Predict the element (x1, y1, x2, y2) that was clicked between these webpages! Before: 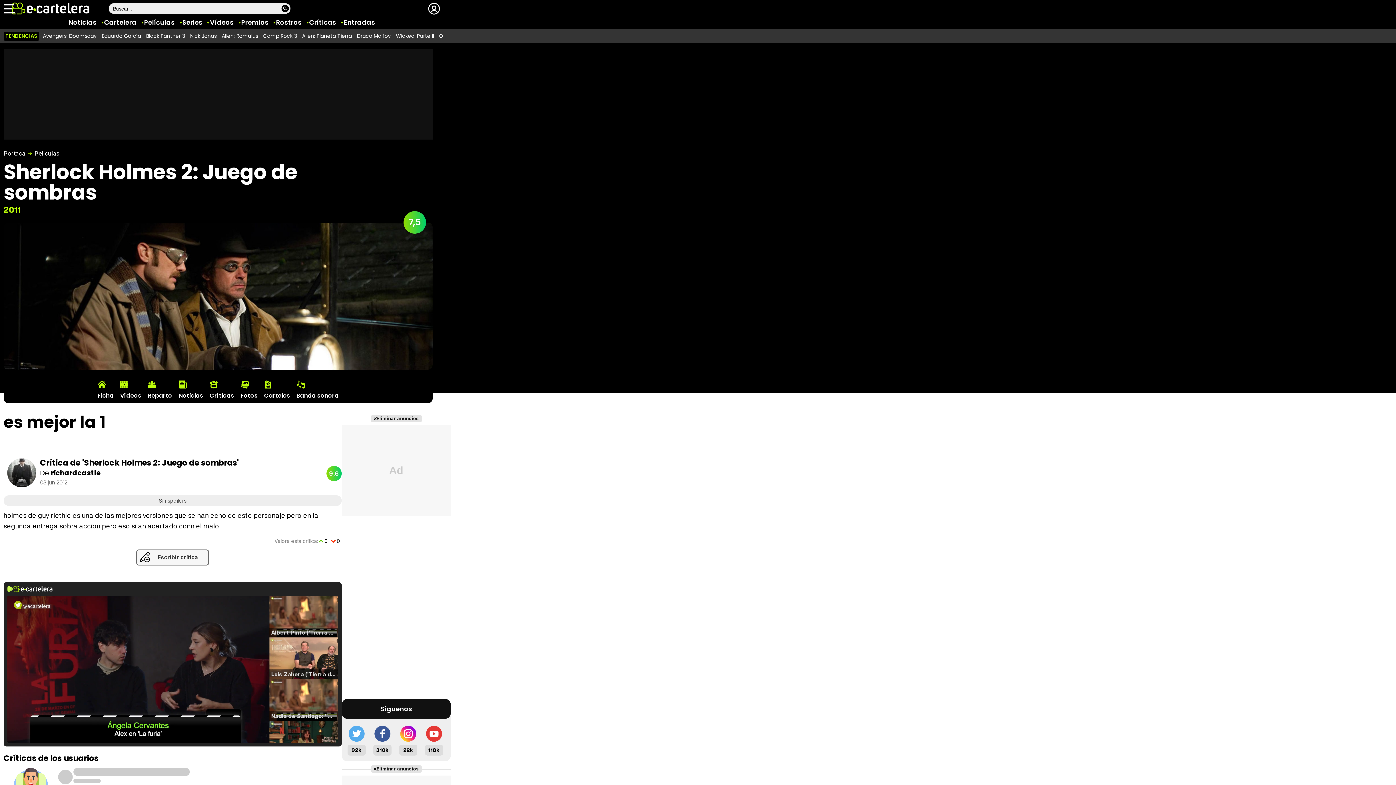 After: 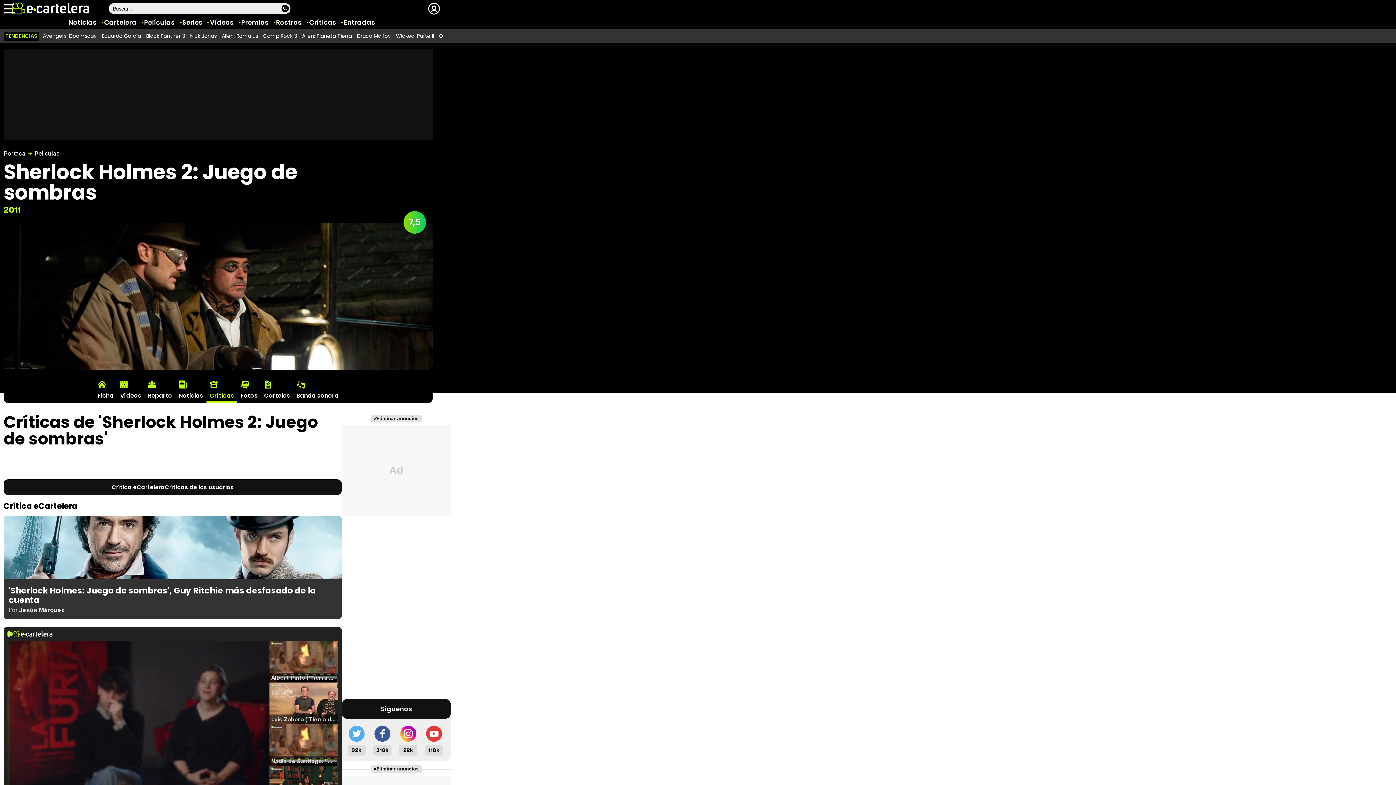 Action: bbox: (206, 373, 237, 403) label: Críticas